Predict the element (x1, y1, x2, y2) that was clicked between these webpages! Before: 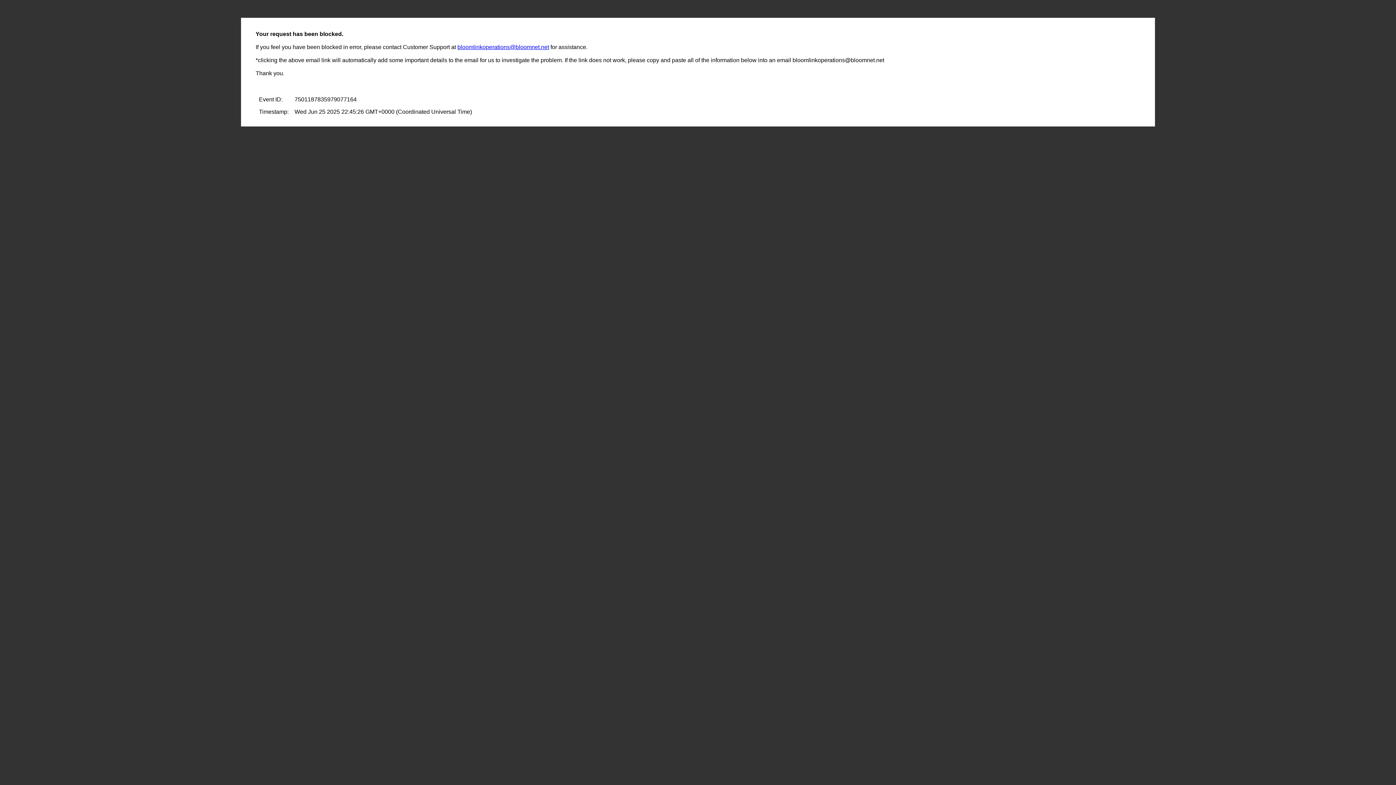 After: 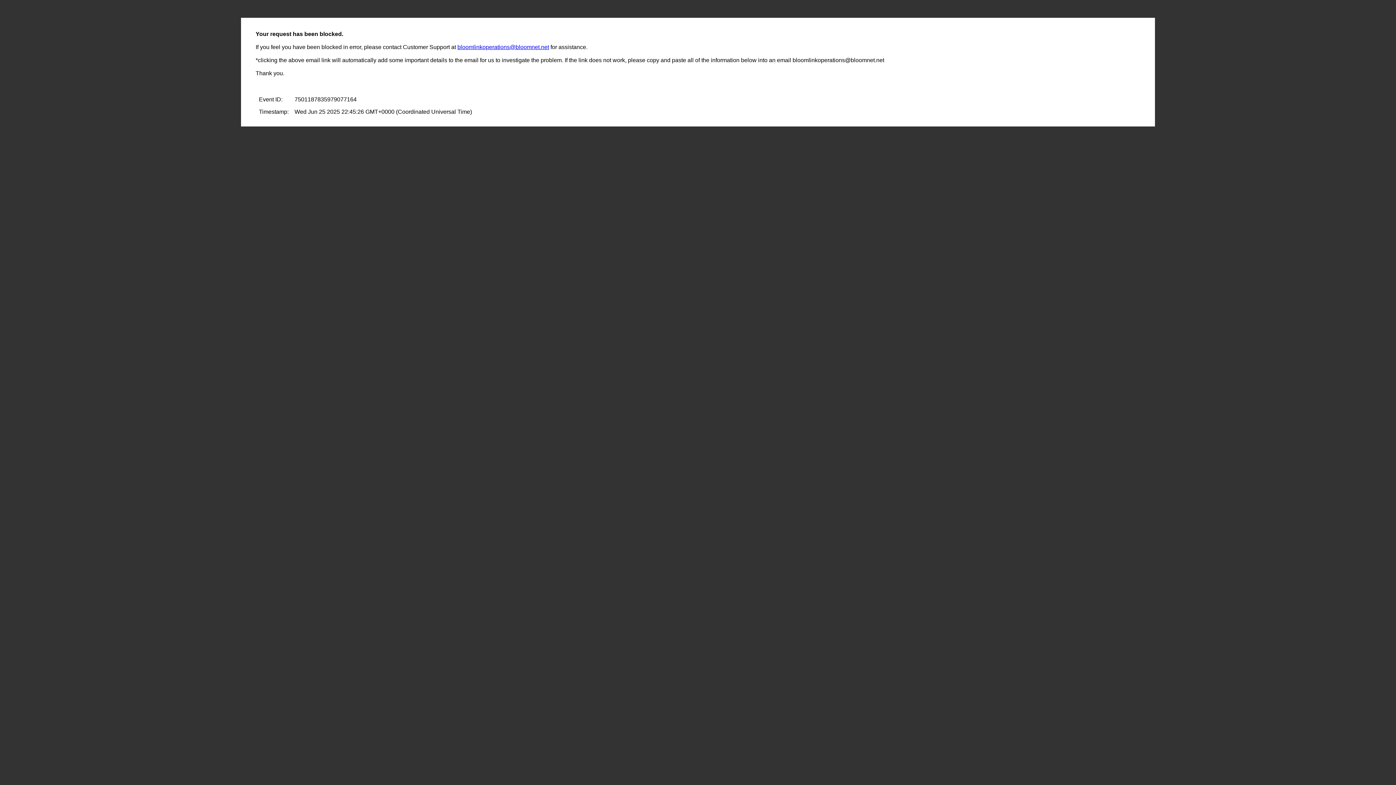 Action: bbox: (457, 44, 549, 50) label: bloomlinkoperations@bloomnet.net